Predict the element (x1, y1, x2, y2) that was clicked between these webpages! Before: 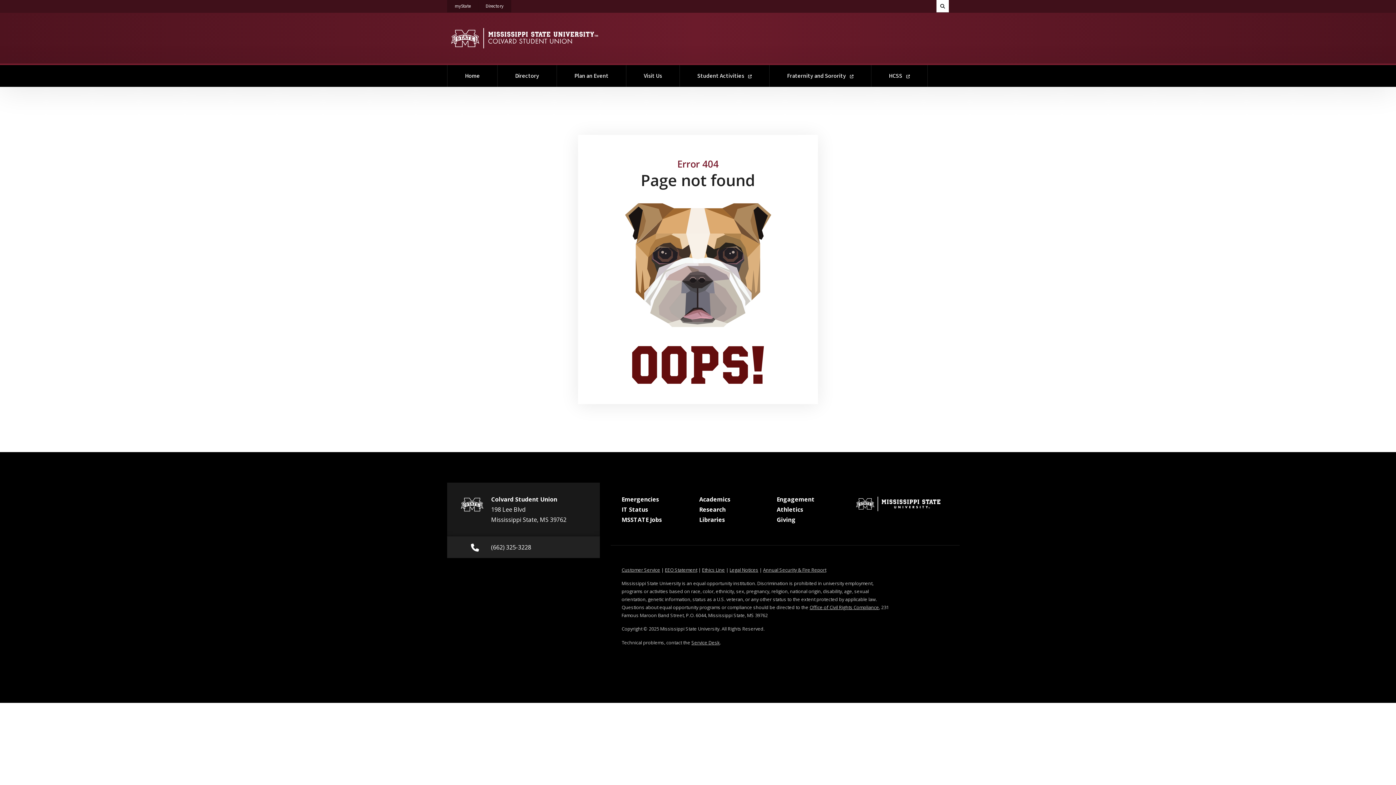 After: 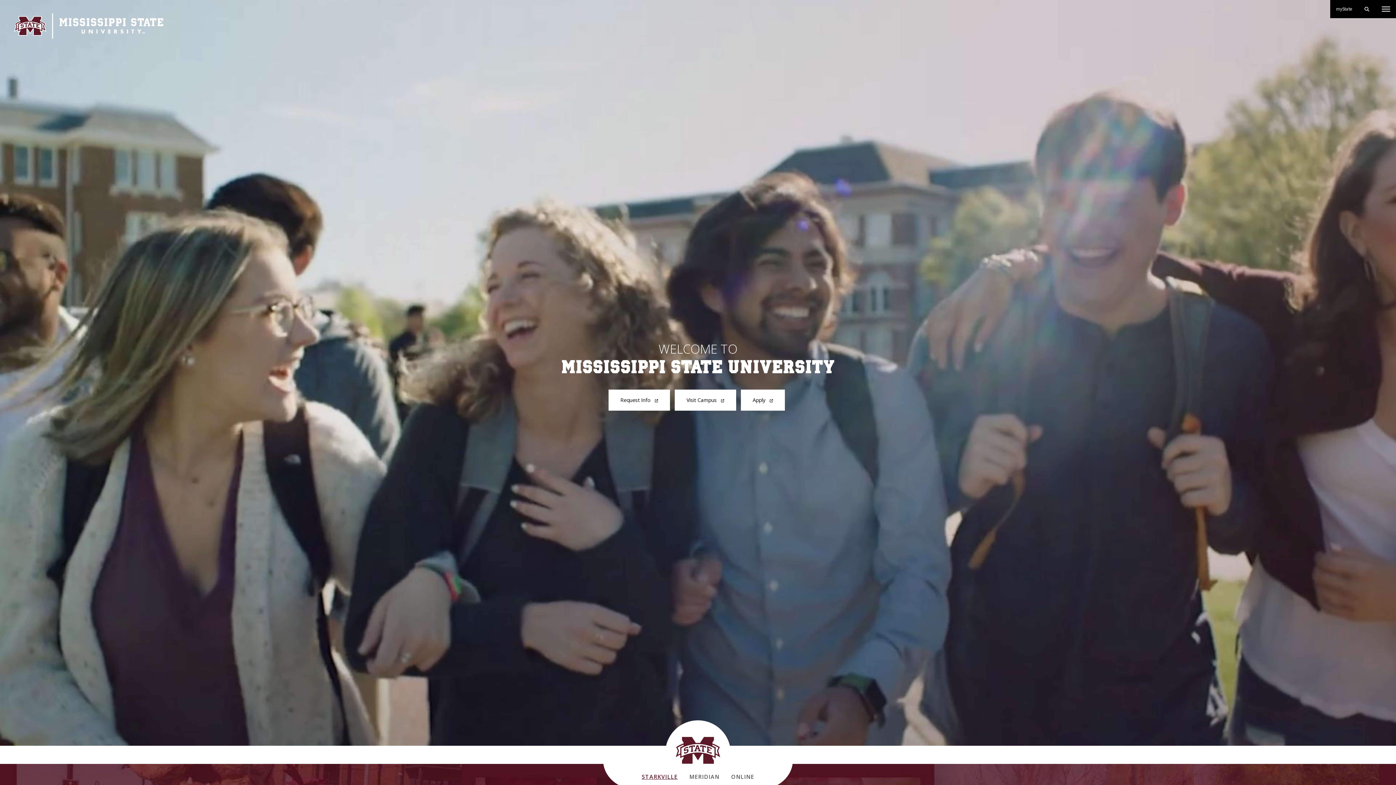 Action: bbox: (458, 494, 491, 514)